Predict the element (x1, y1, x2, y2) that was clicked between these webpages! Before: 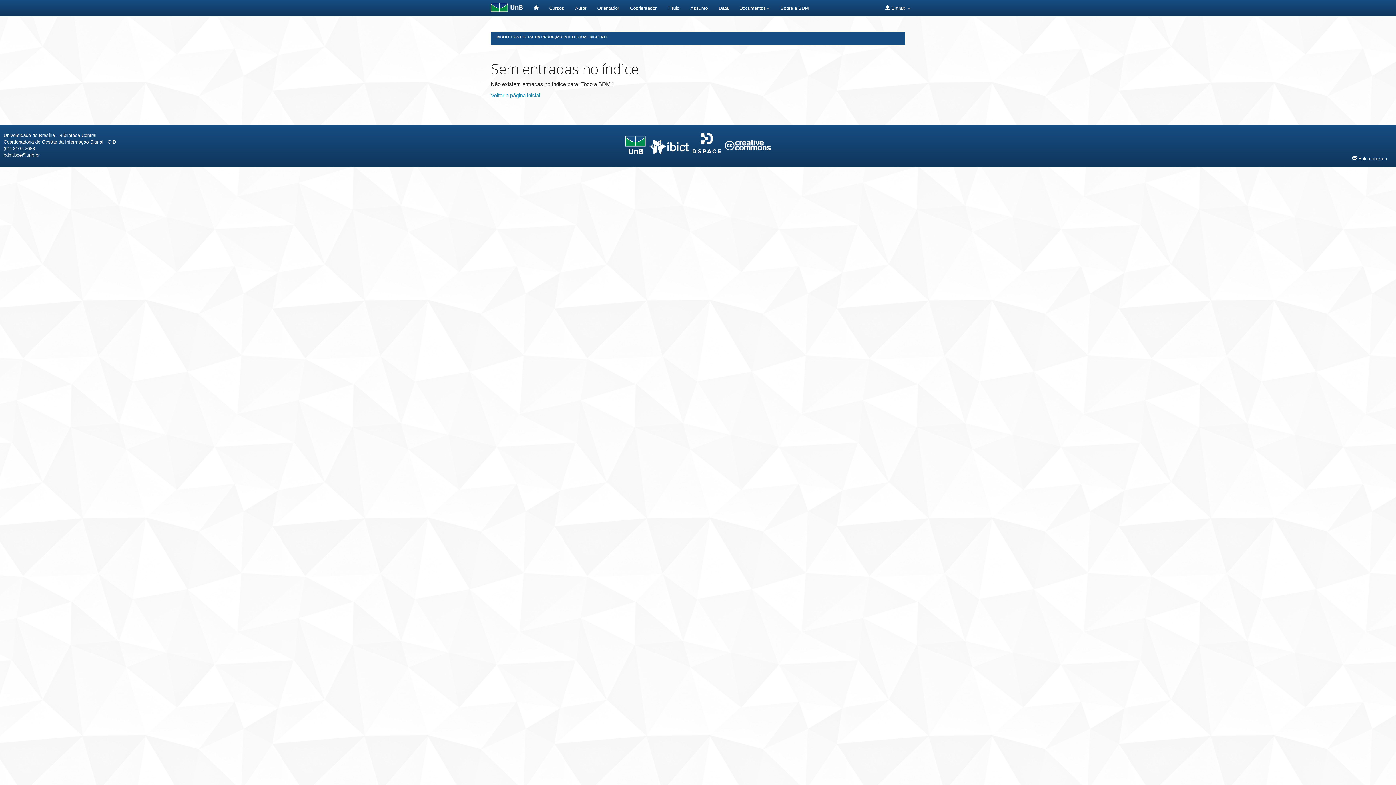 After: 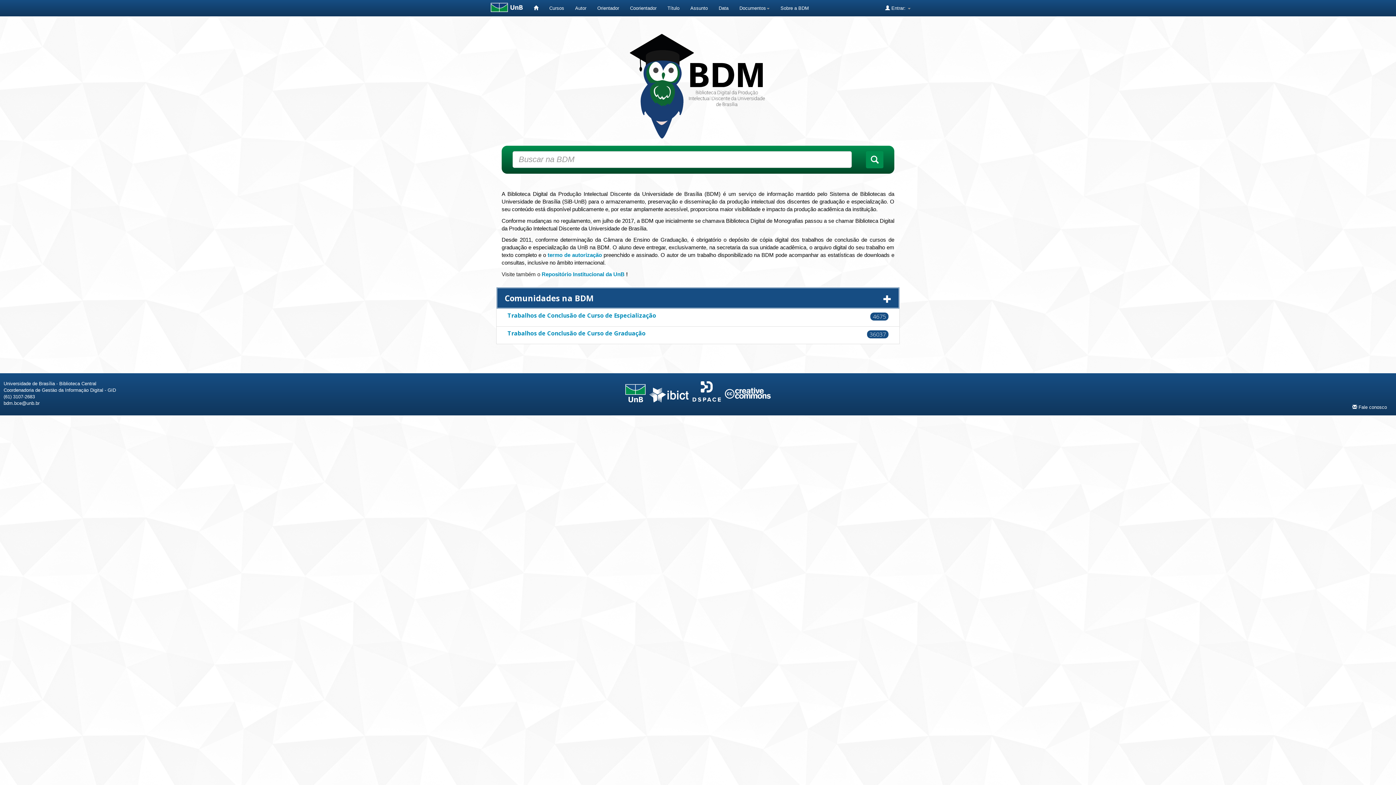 Action: bbox: (490, 92, 540, 98) label: Voltar a página inicial